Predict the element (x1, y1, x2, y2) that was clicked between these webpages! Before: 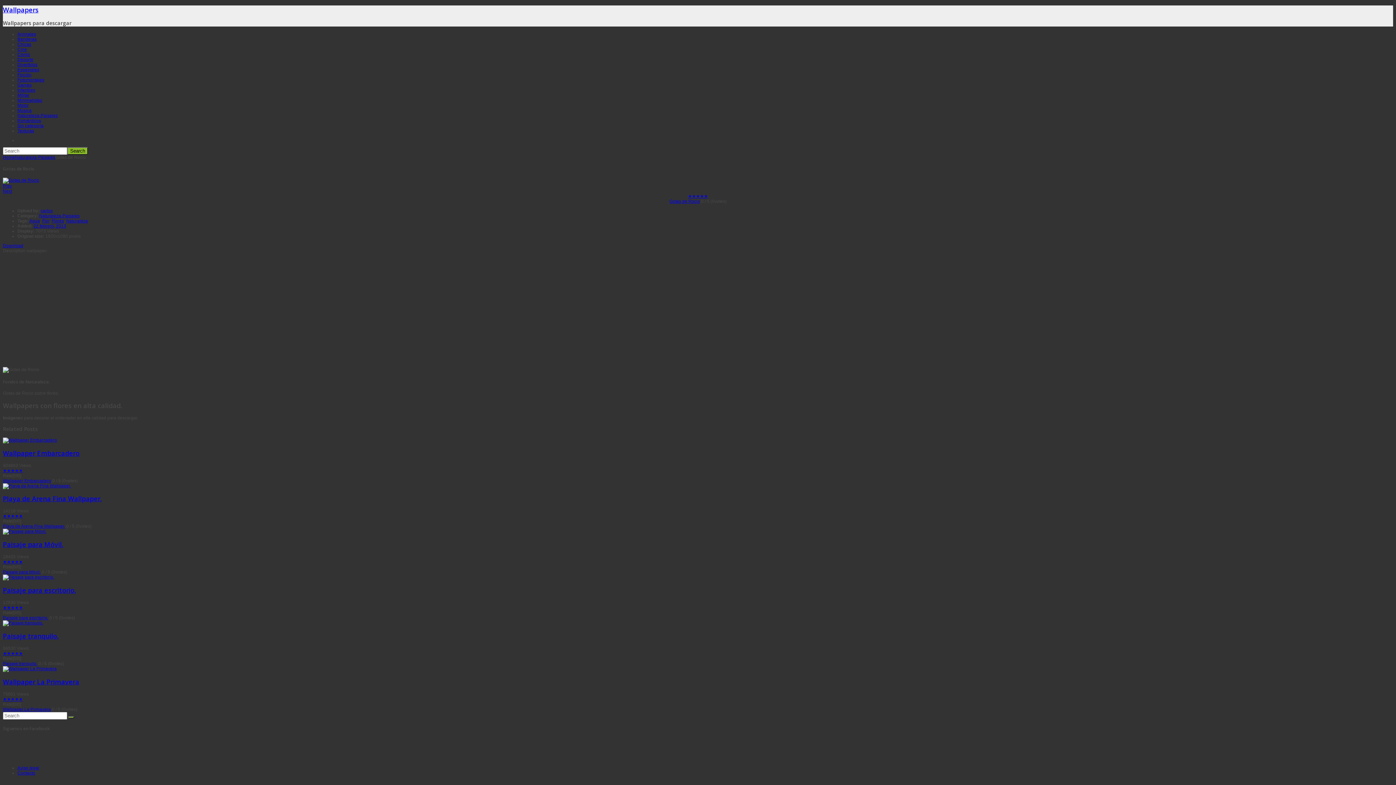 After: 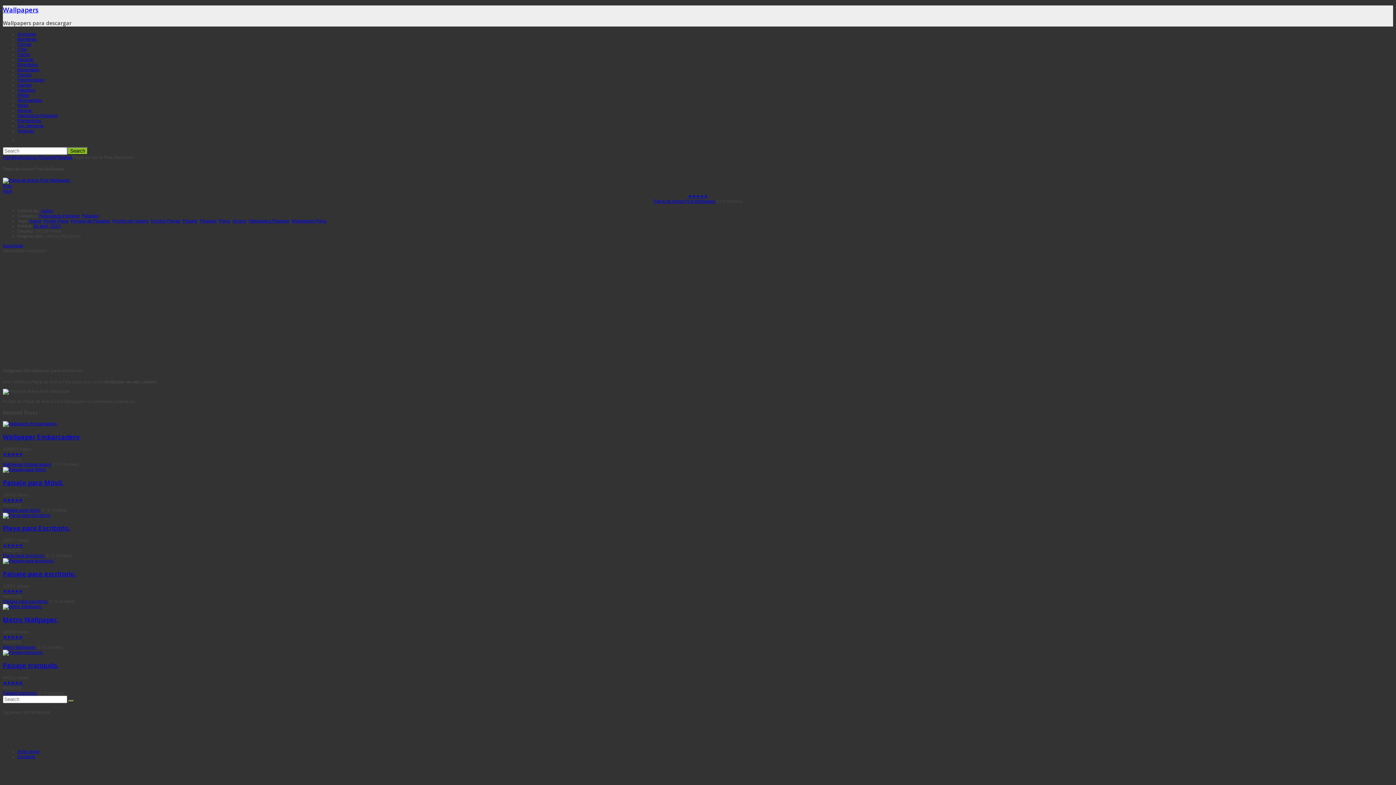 Action: bbox: (2, 483, 70, 488)